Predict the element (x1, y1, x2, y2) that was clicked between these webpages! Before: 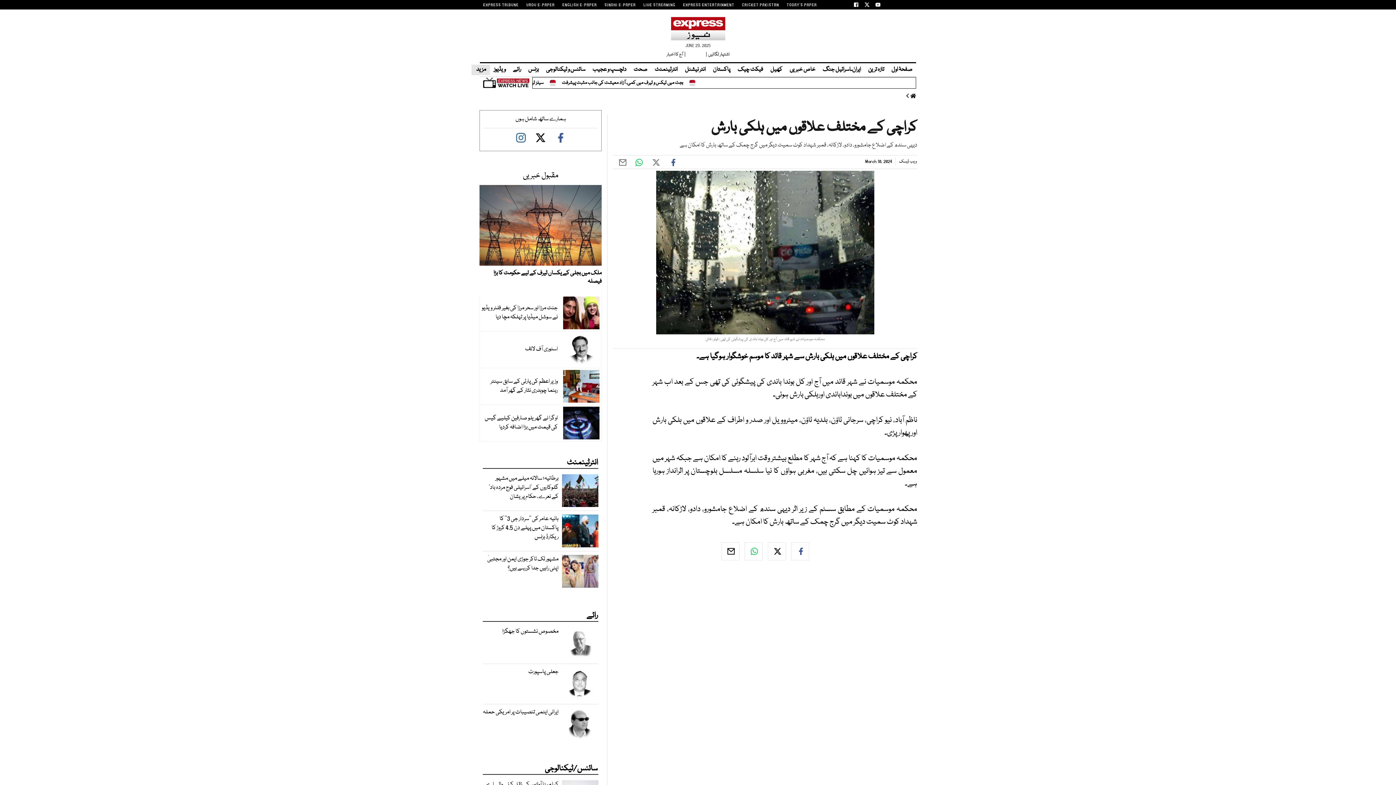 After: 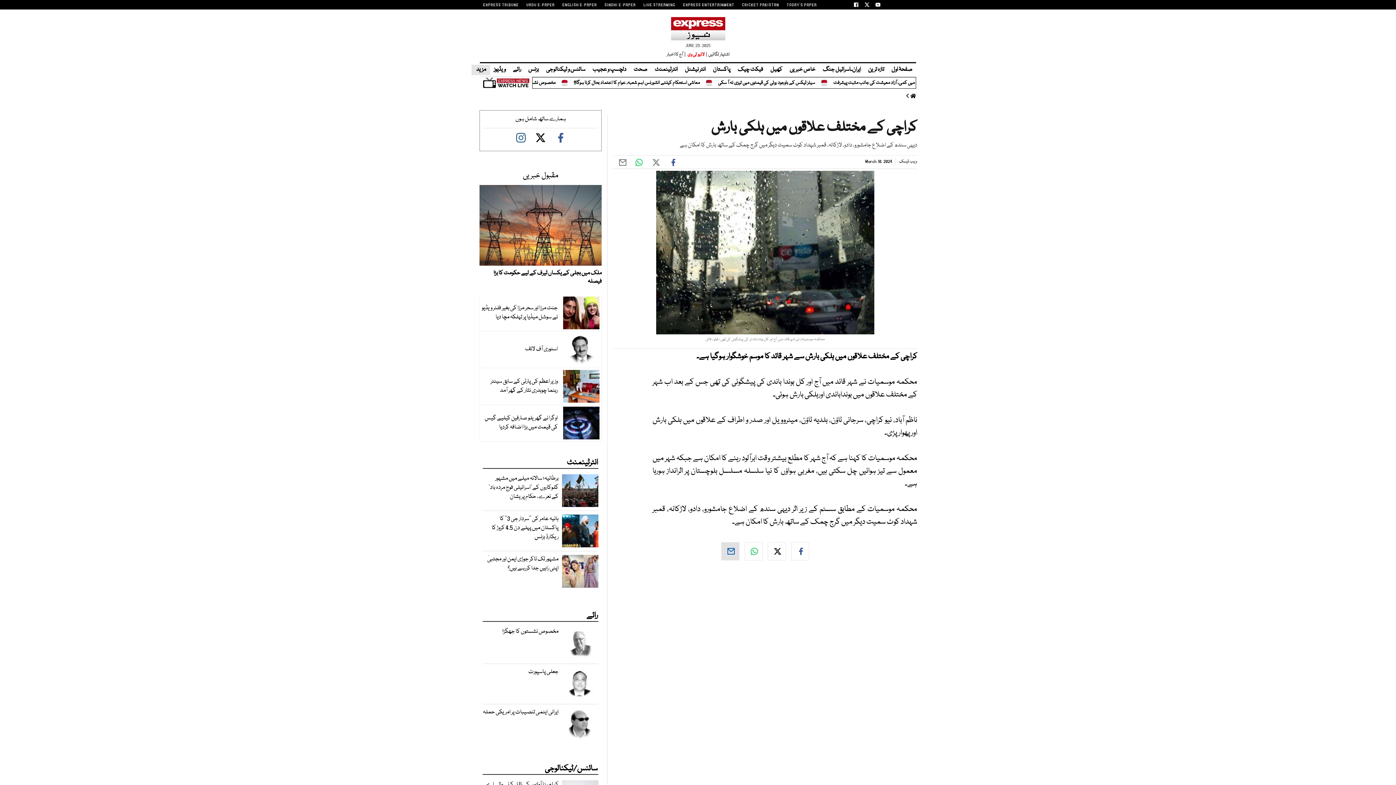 Action: label: mail bbox: (721, 542, 739, 560)